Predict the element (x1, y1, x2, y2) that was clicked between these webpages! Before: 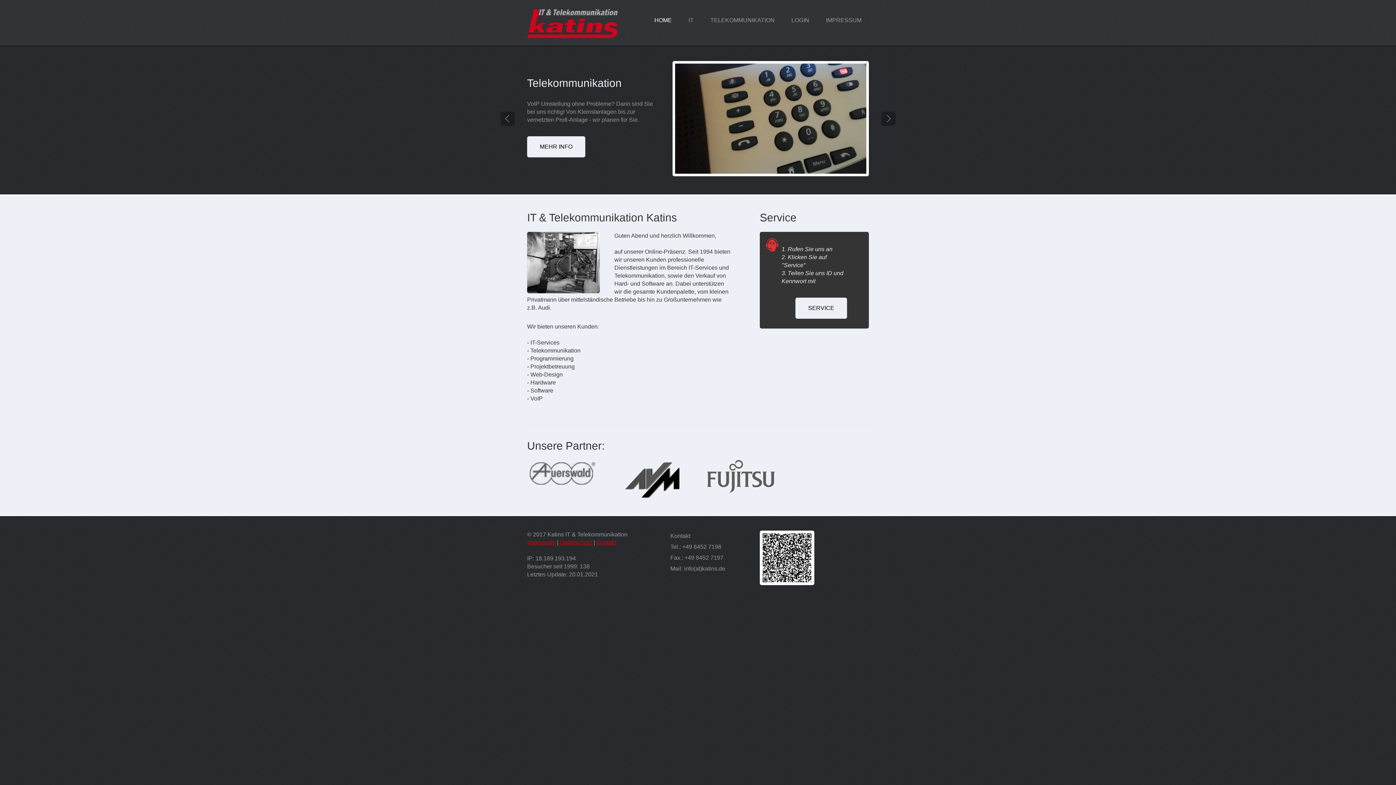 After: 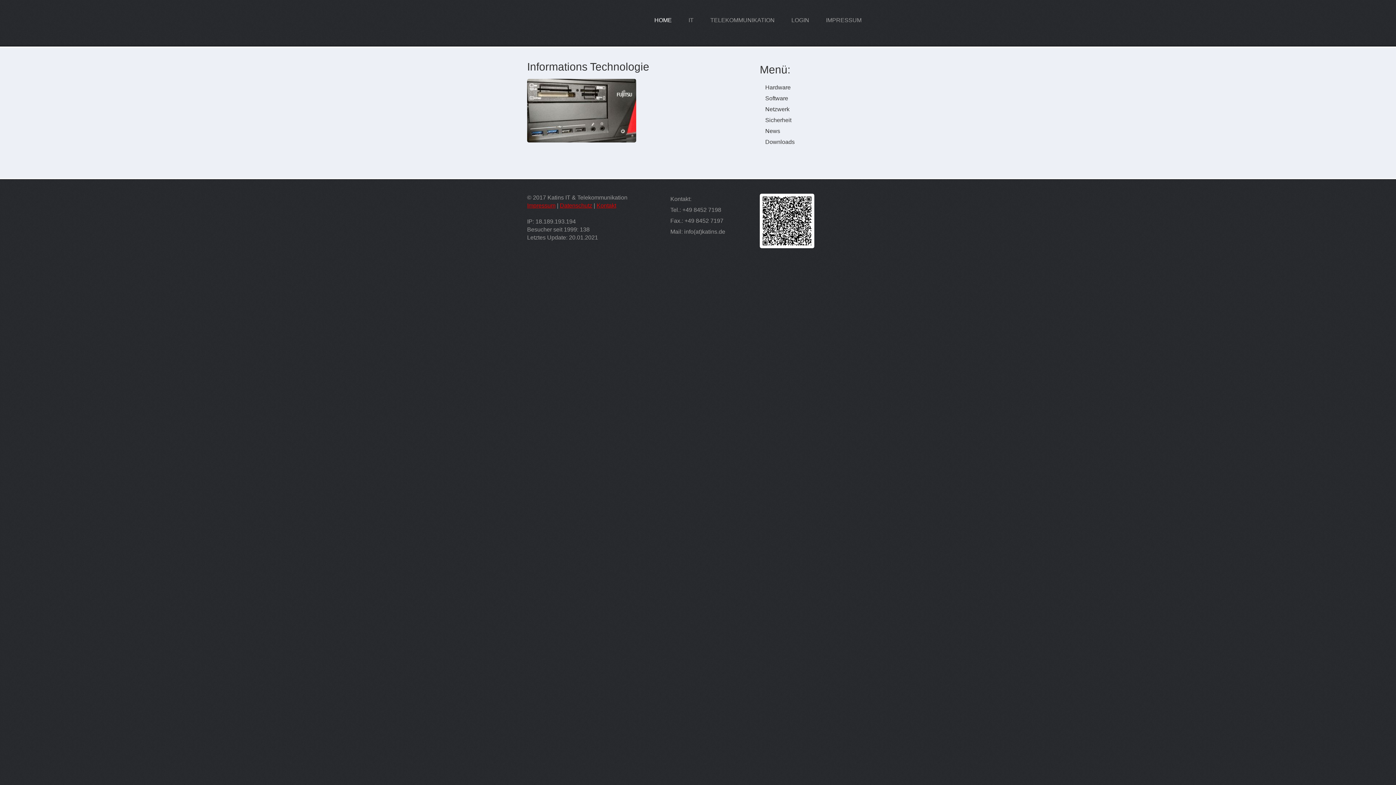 Action: bbox: (527, 136, 585, 157) label: MEHR INFO